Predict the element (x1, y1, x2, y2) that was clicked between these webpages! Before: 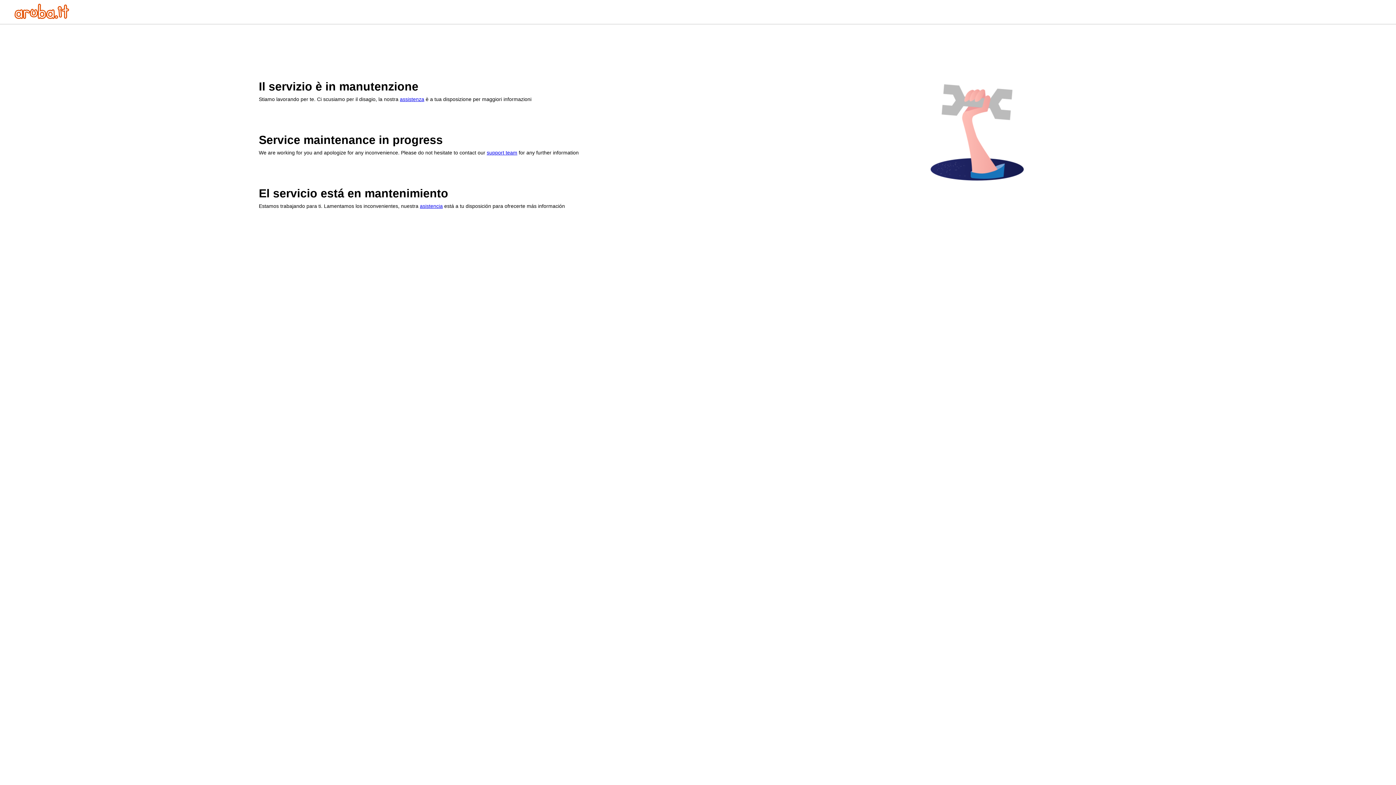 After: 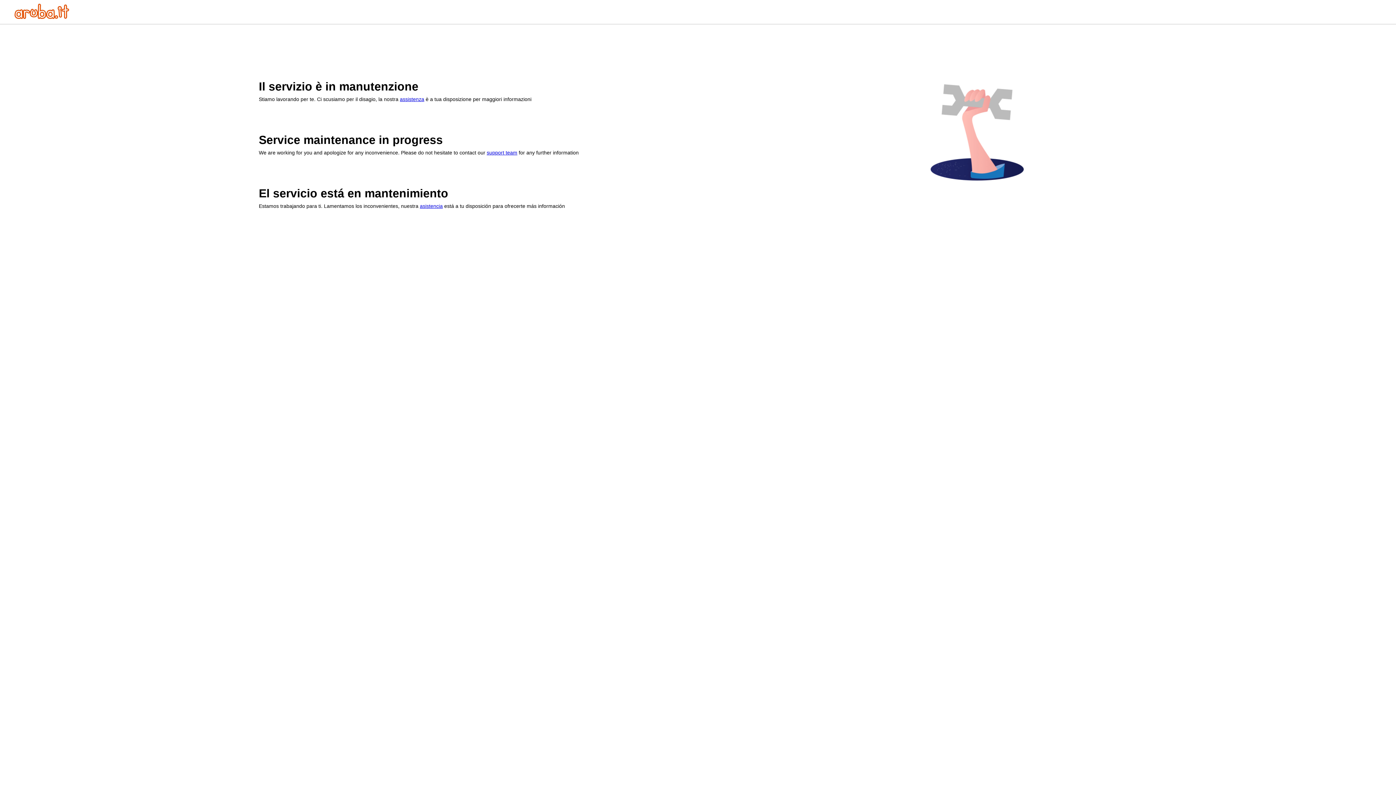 Action: label: asistencia bbox: (420, 203, 442, 209)